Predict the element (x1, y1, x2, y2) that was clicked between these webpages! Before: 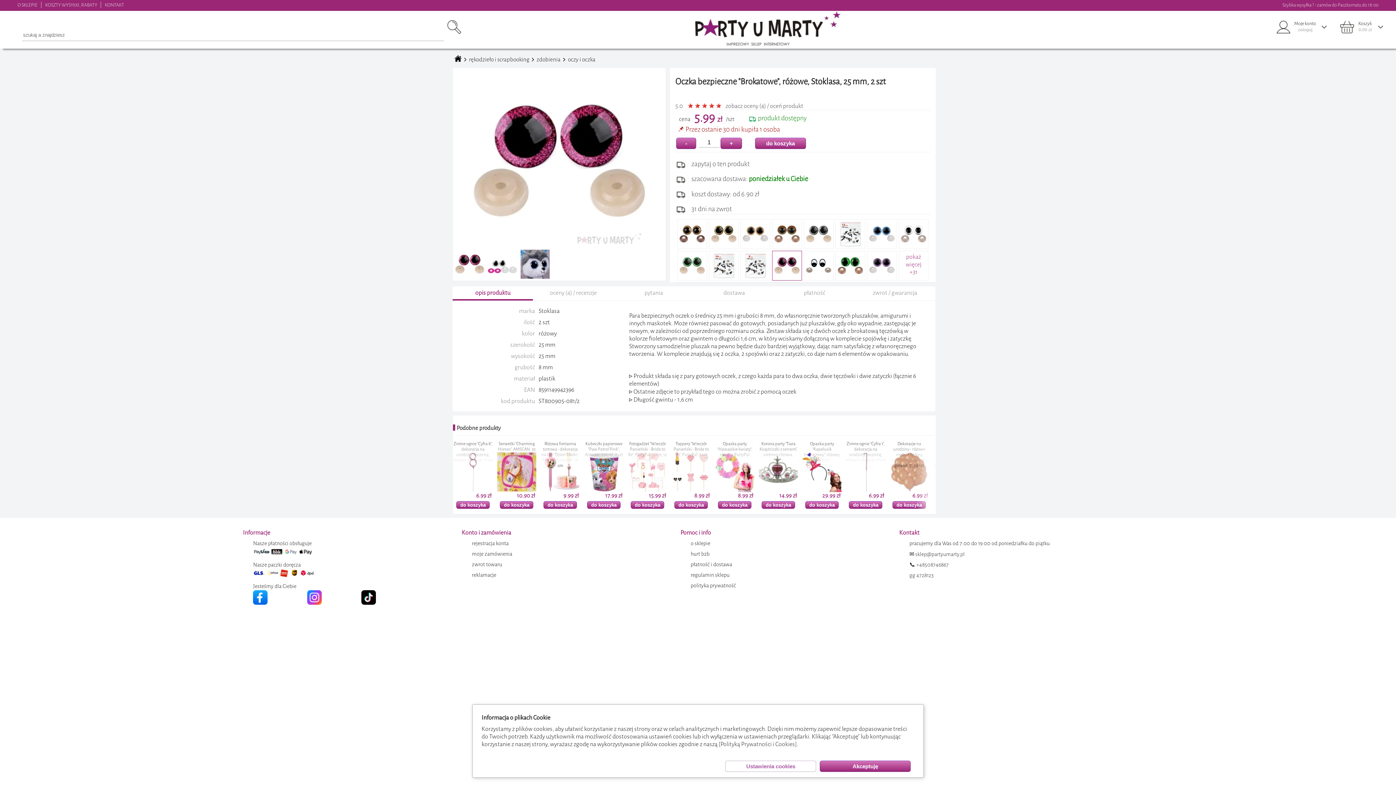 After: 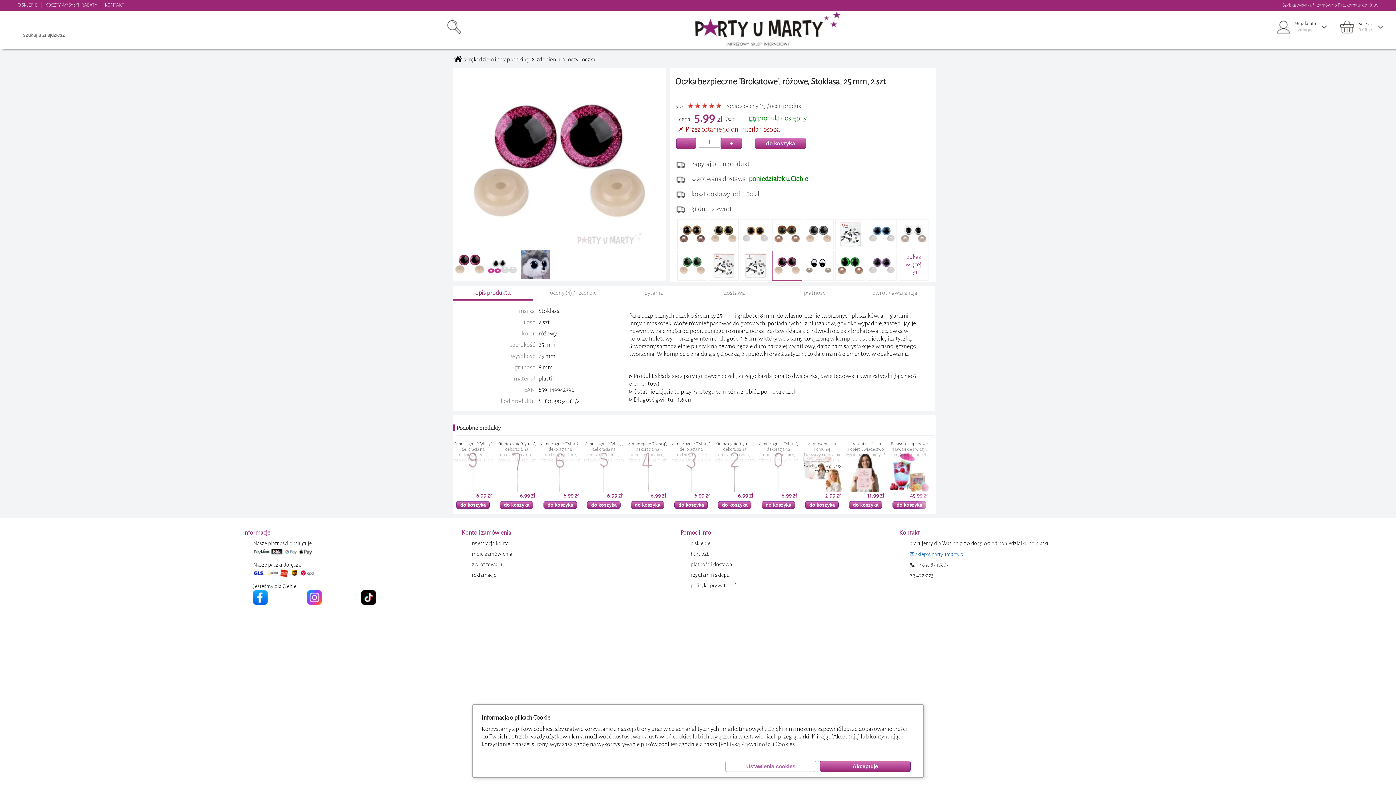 Action: bbox: (909, 551, 964, 558) label: ✉ sklep@partyumarty.pl